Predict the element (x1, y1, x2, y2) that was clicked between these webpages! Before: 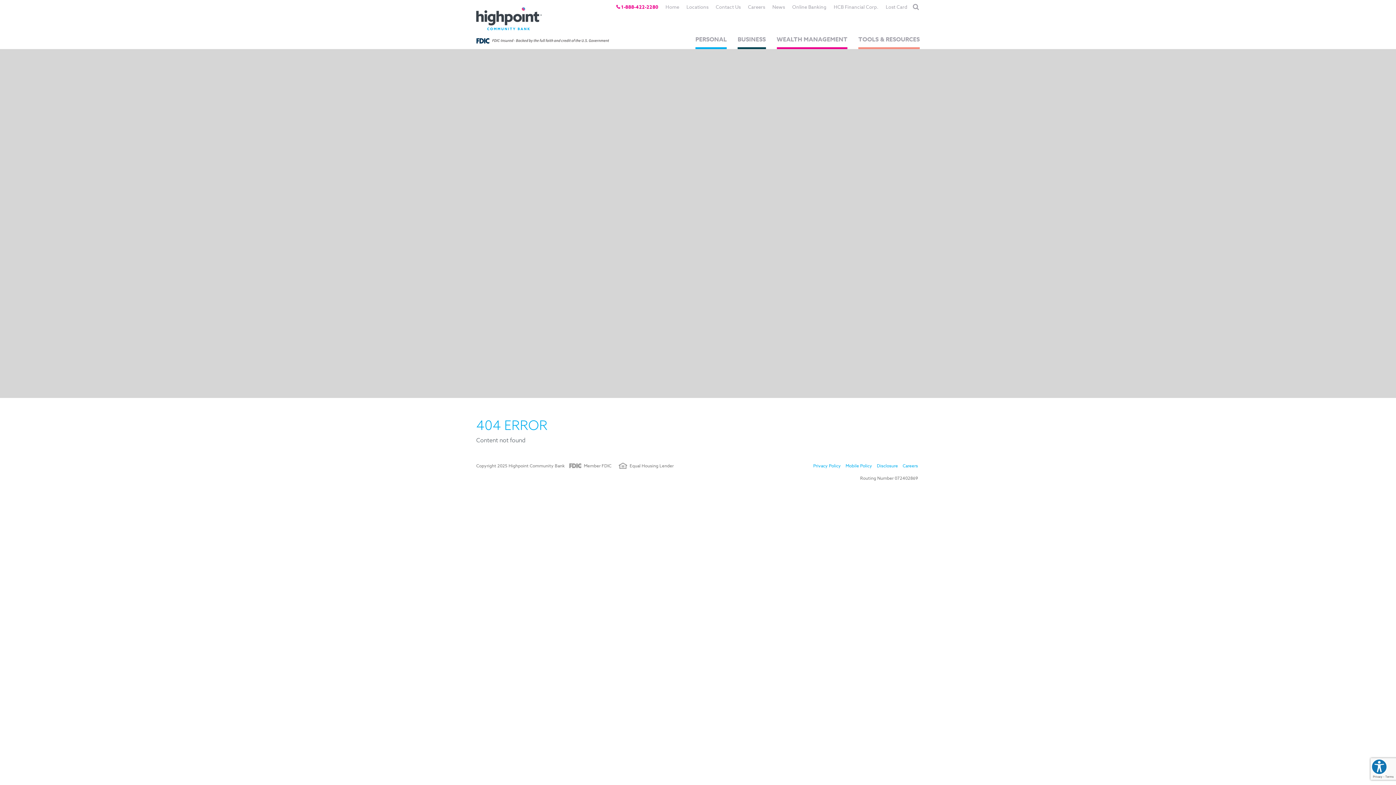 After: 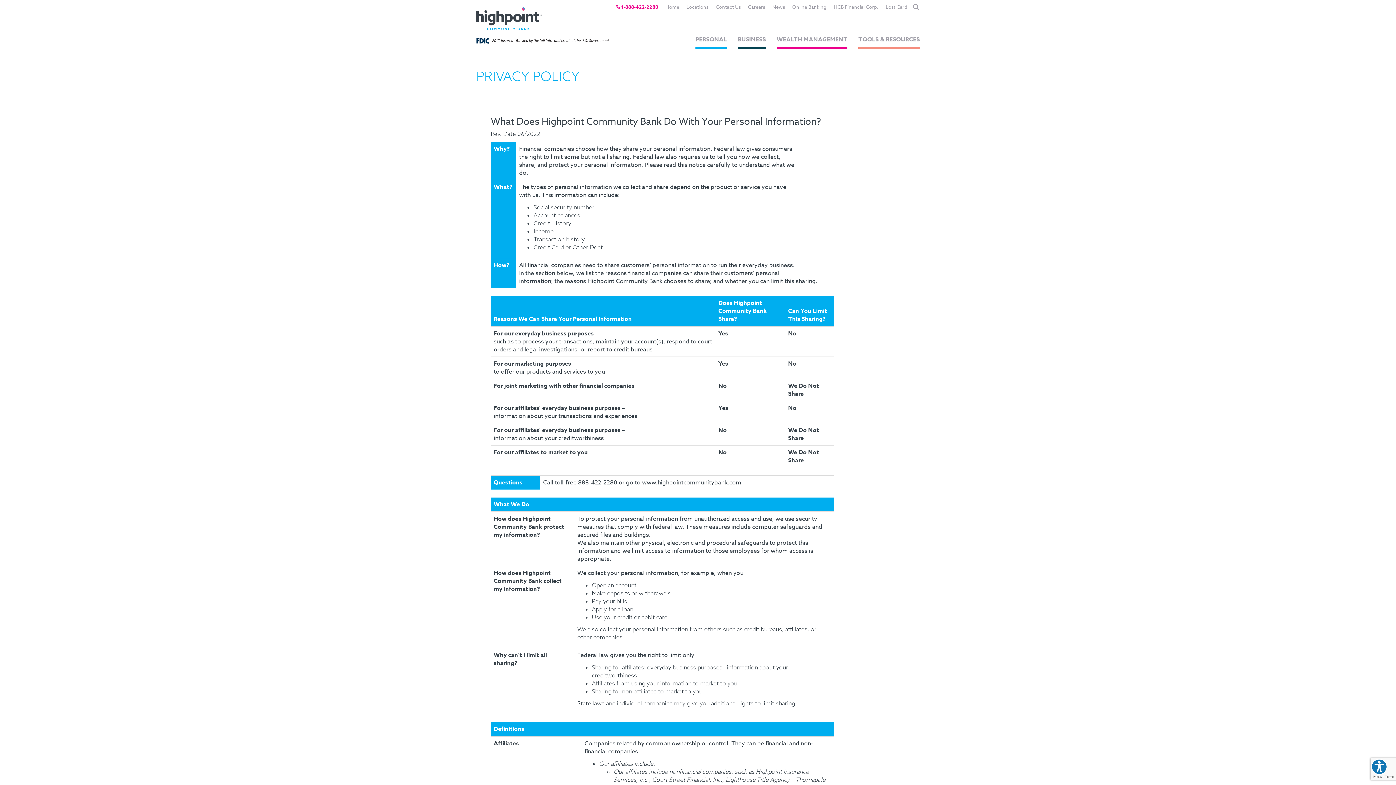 Action: bbox: (811, 462, 842, 469) label: Privacy Policy